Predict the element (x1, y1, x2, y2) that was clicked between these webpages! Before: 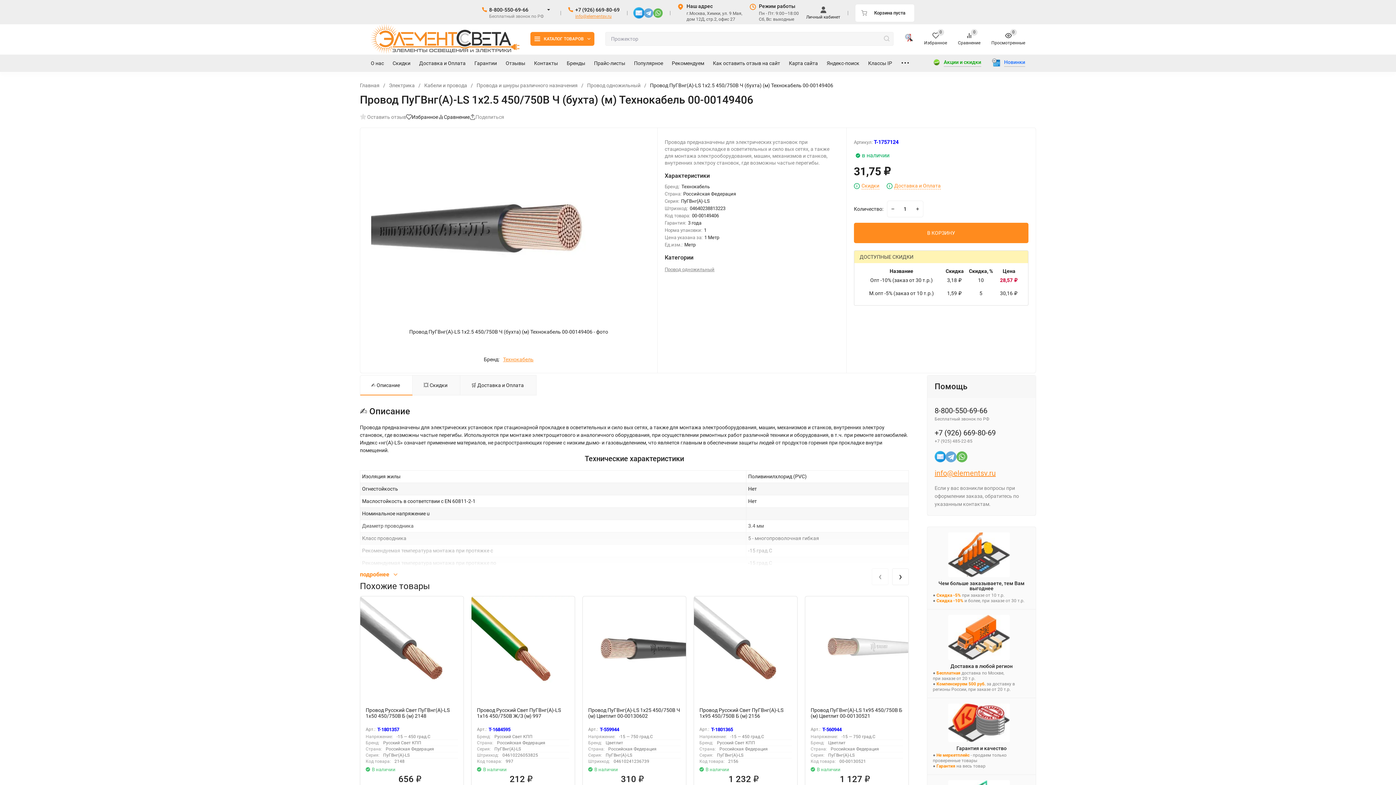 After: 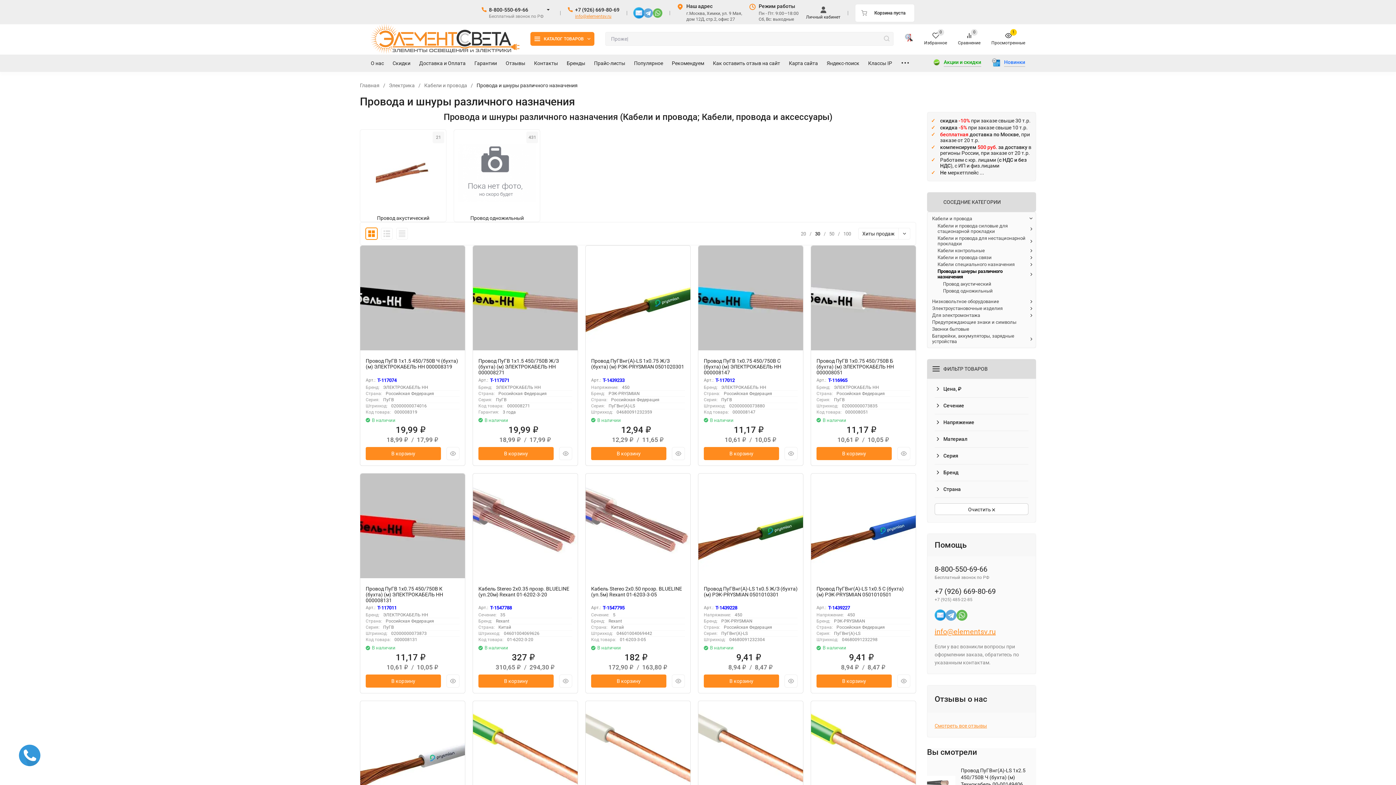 Action: bbox: (476, 82, 577, 87) label: Провода и шнуры различного назначения